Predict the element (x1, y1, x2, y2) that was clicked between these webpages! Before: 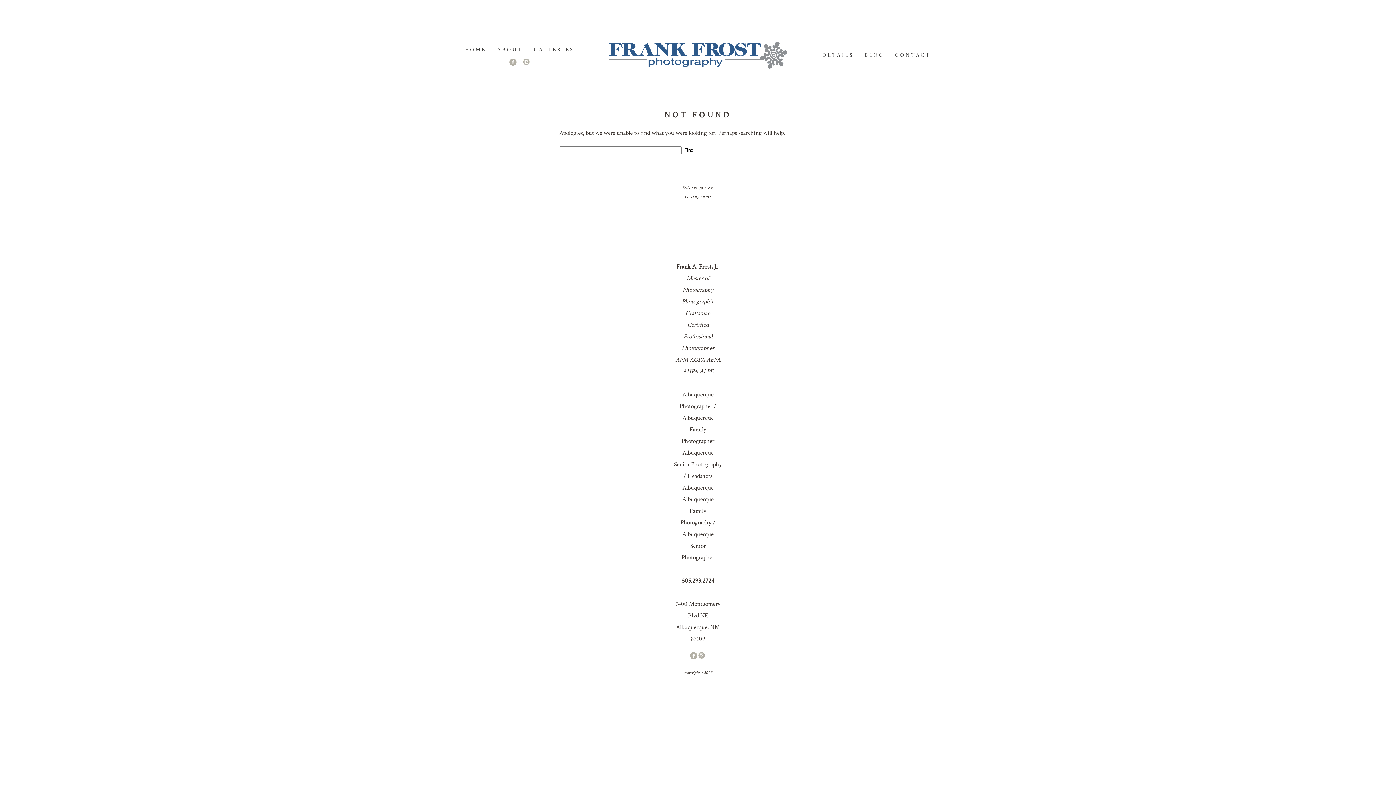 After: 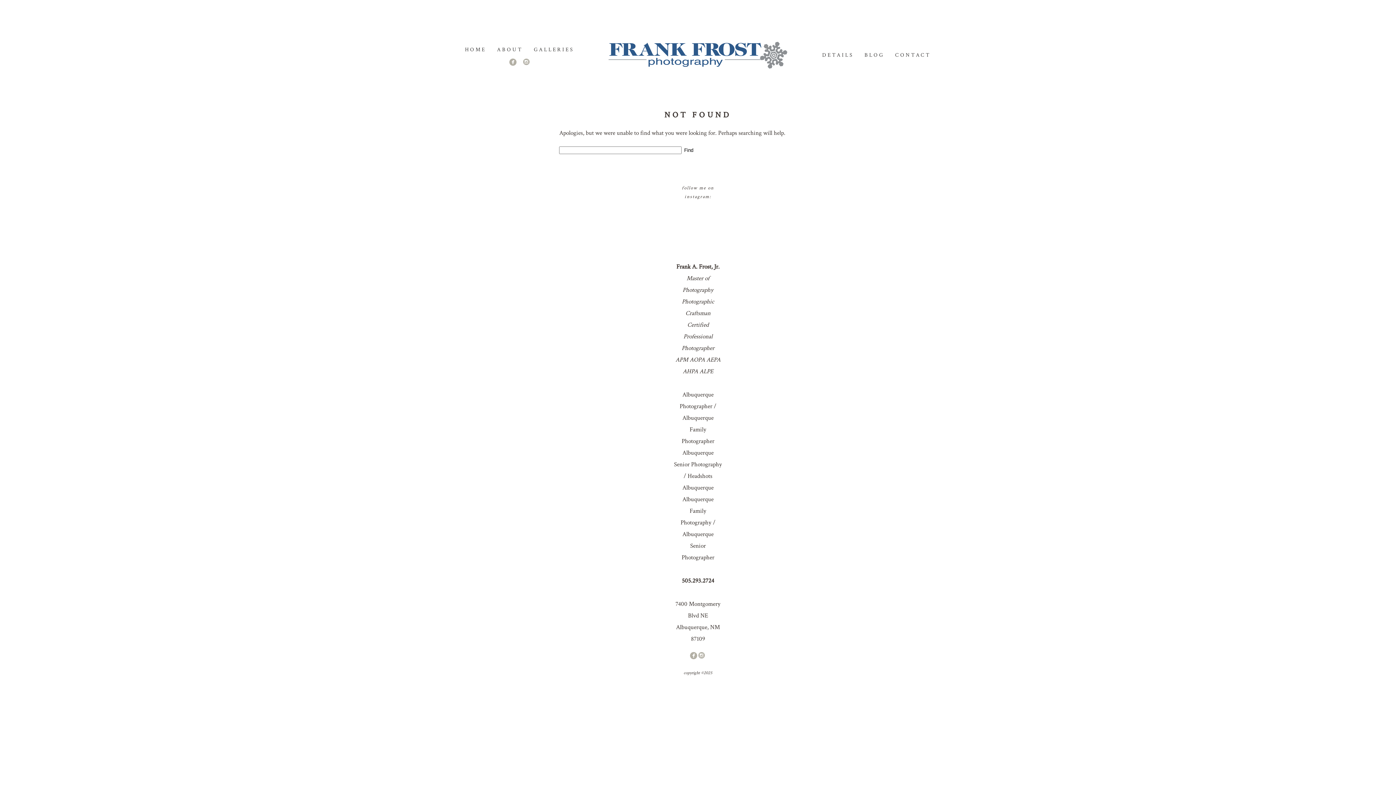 Action: bbox: (698, 652, 705, 658)